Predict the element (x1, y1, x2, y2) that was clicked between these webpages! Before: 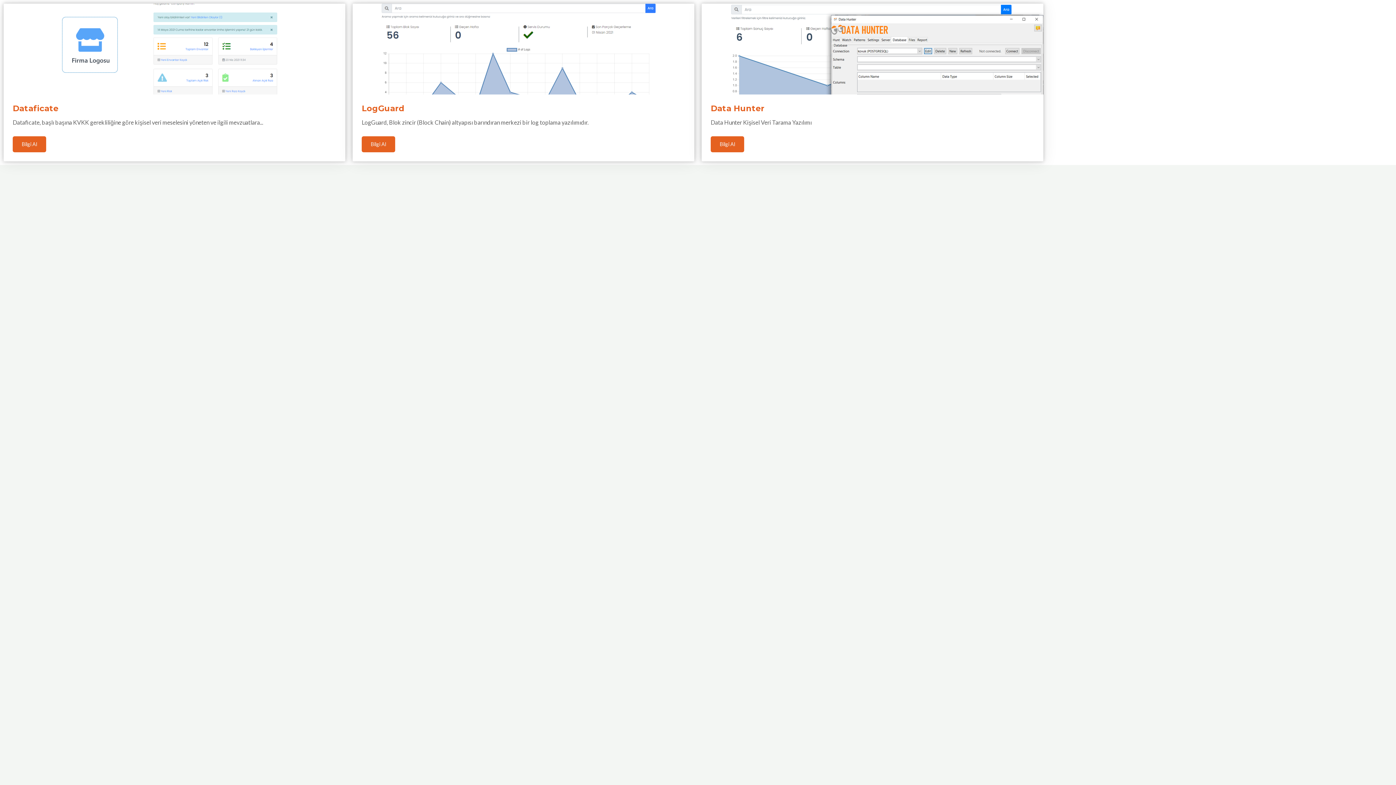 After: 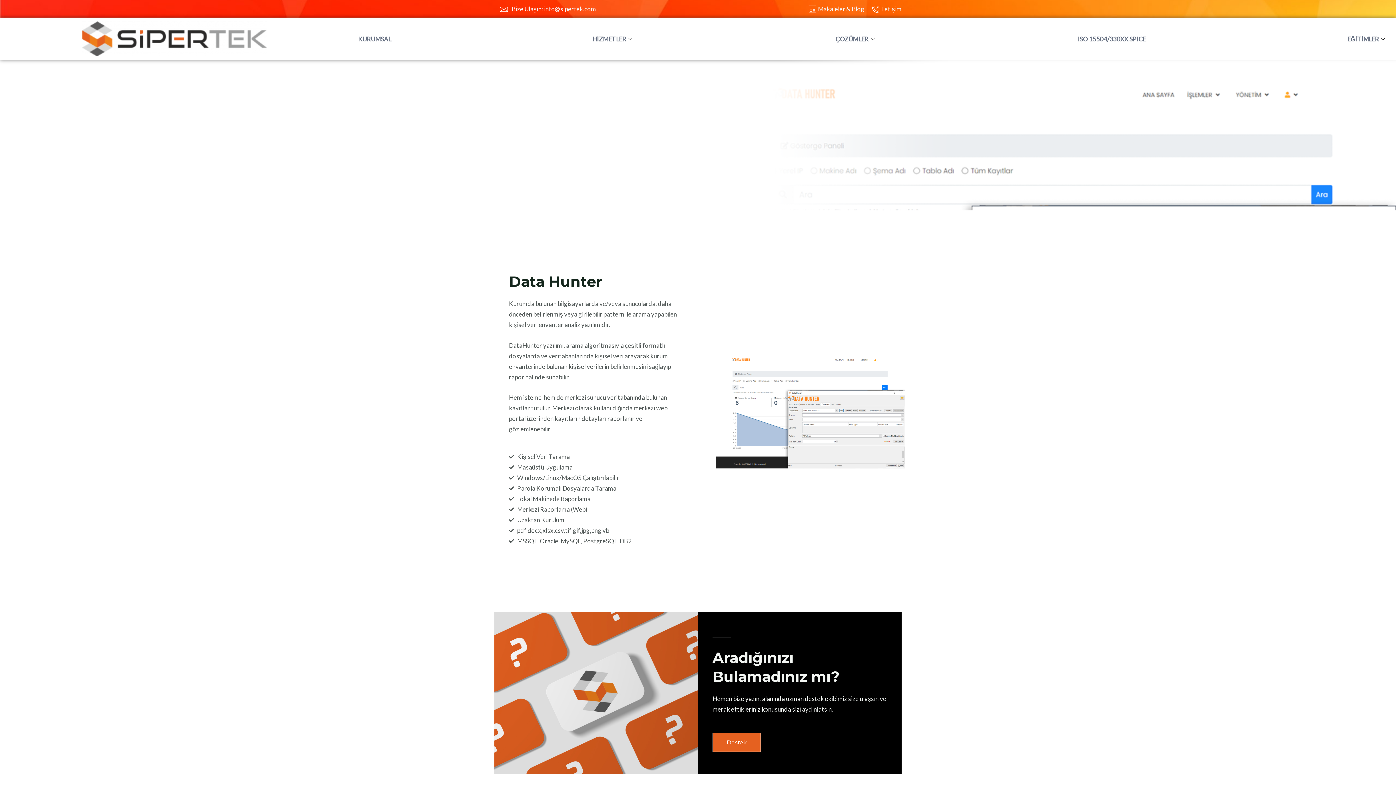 Action: label: Bilgi Al bbox: (710, 136, 744, 152)